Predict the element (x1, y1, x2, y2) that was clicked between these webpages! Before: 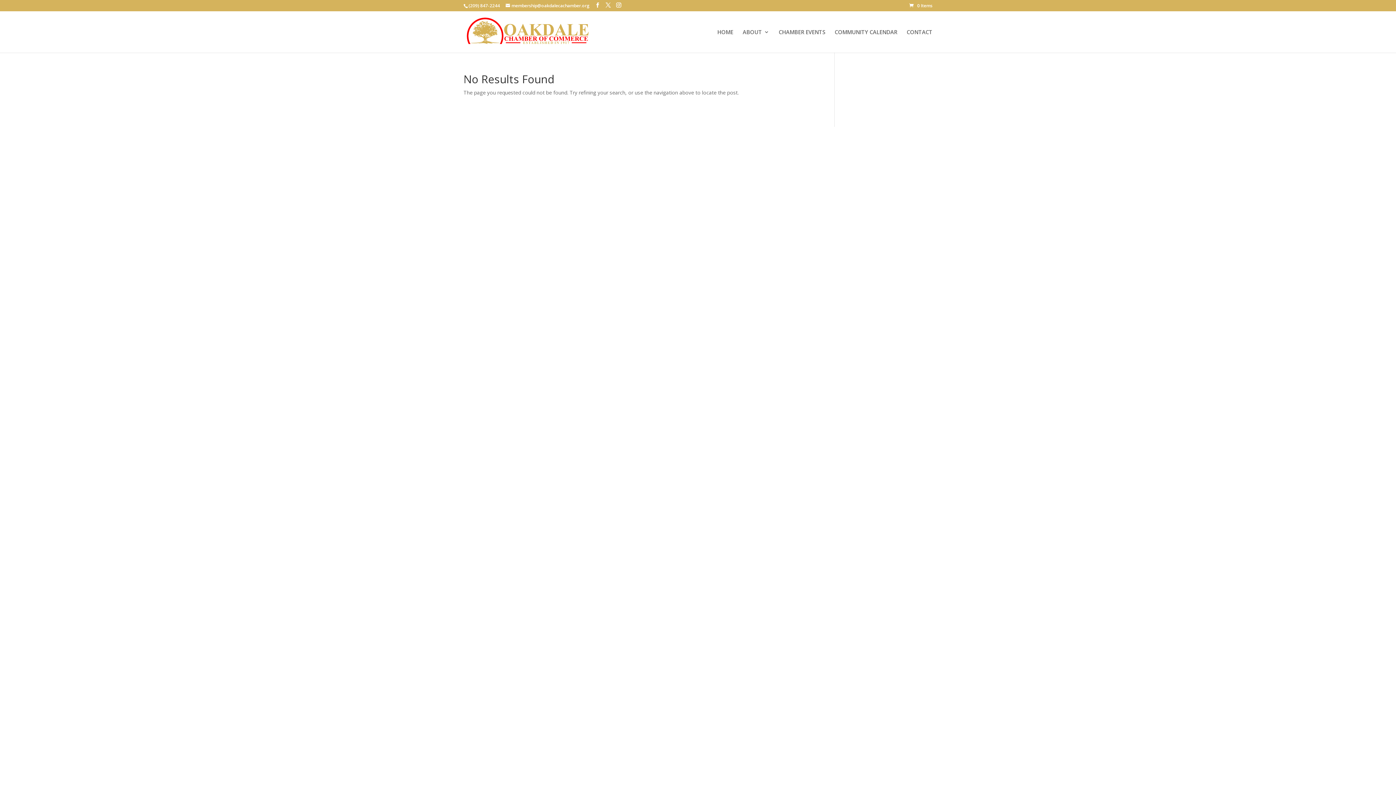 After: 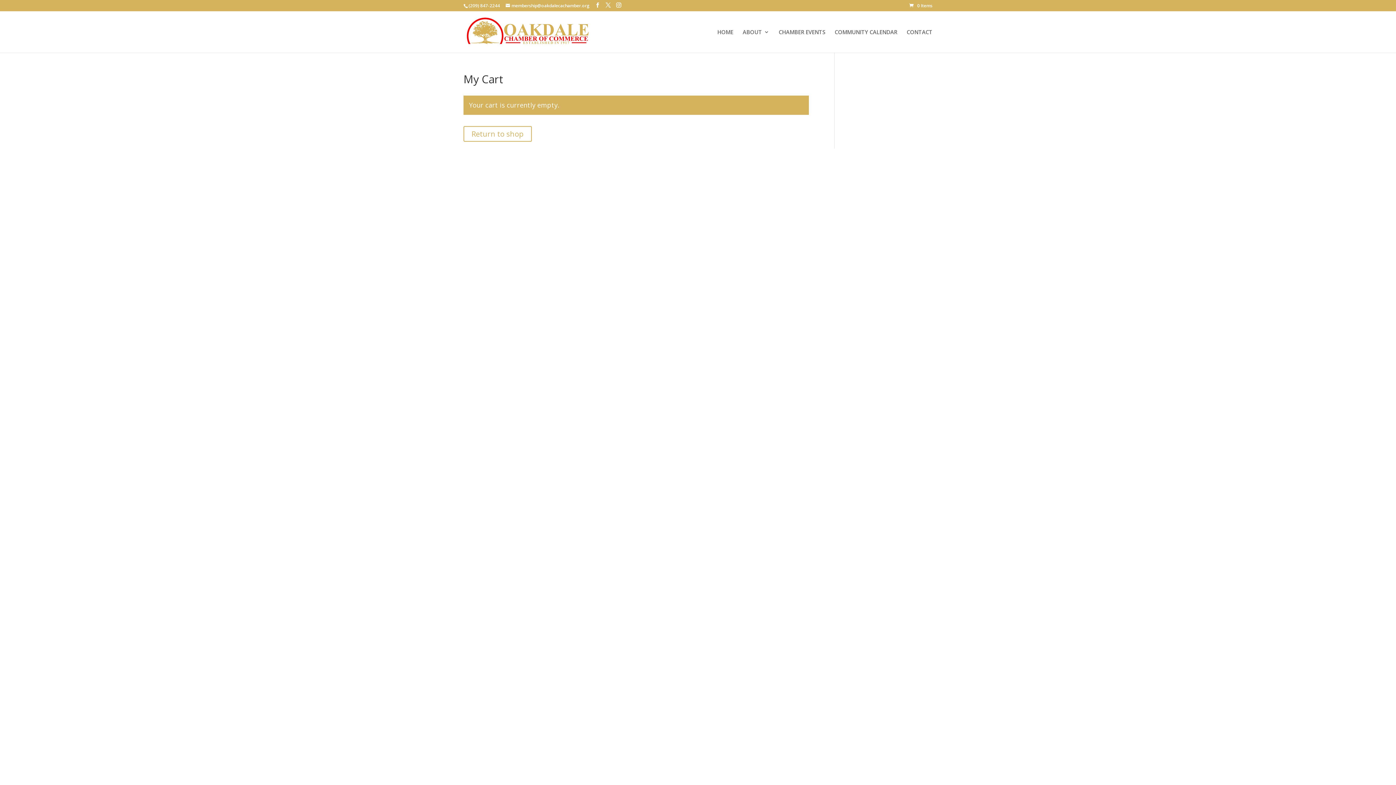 Action: label: 0 Items bbox: (909, 2, 932, 8)